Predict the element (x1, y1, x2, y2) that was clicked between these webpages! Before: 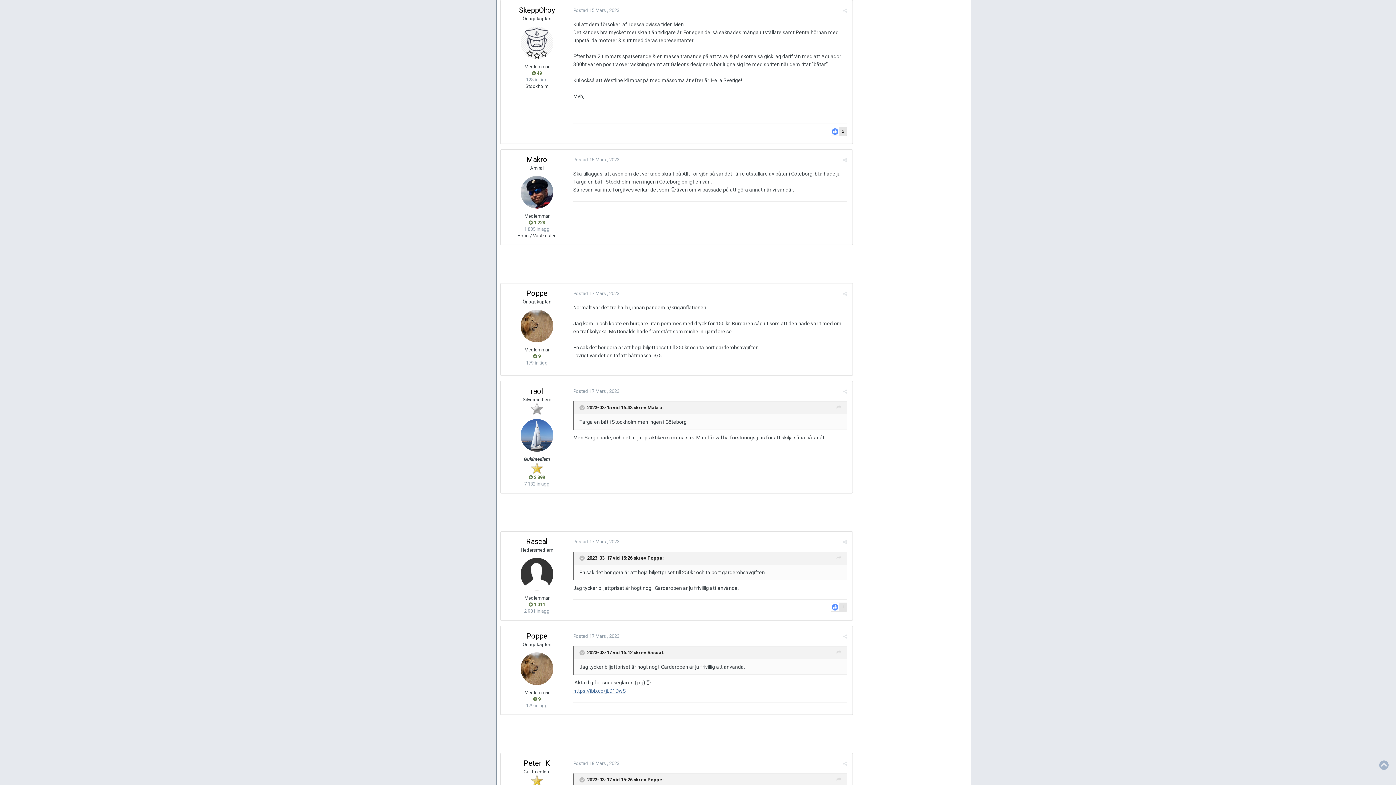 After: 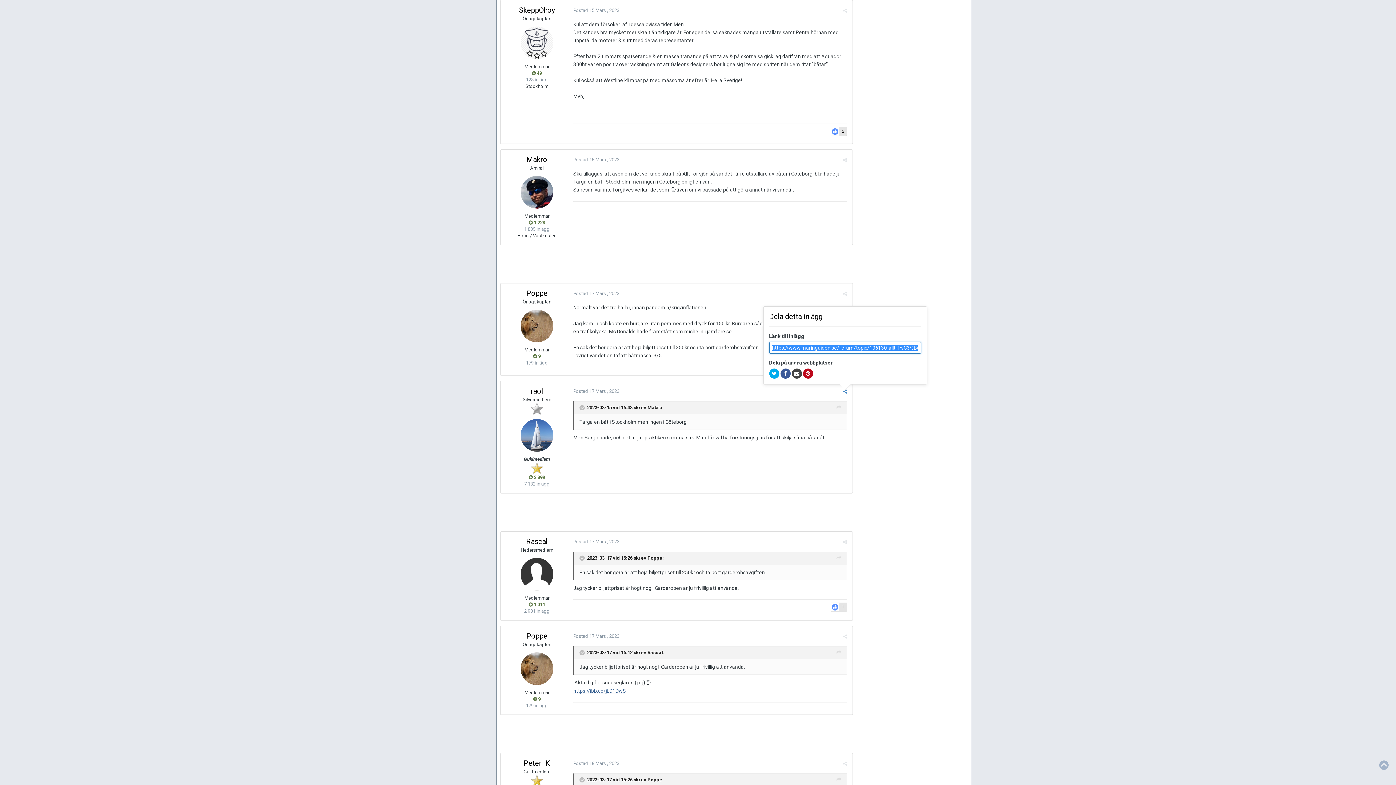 Action: bbox: (843, 388, 847, 394)